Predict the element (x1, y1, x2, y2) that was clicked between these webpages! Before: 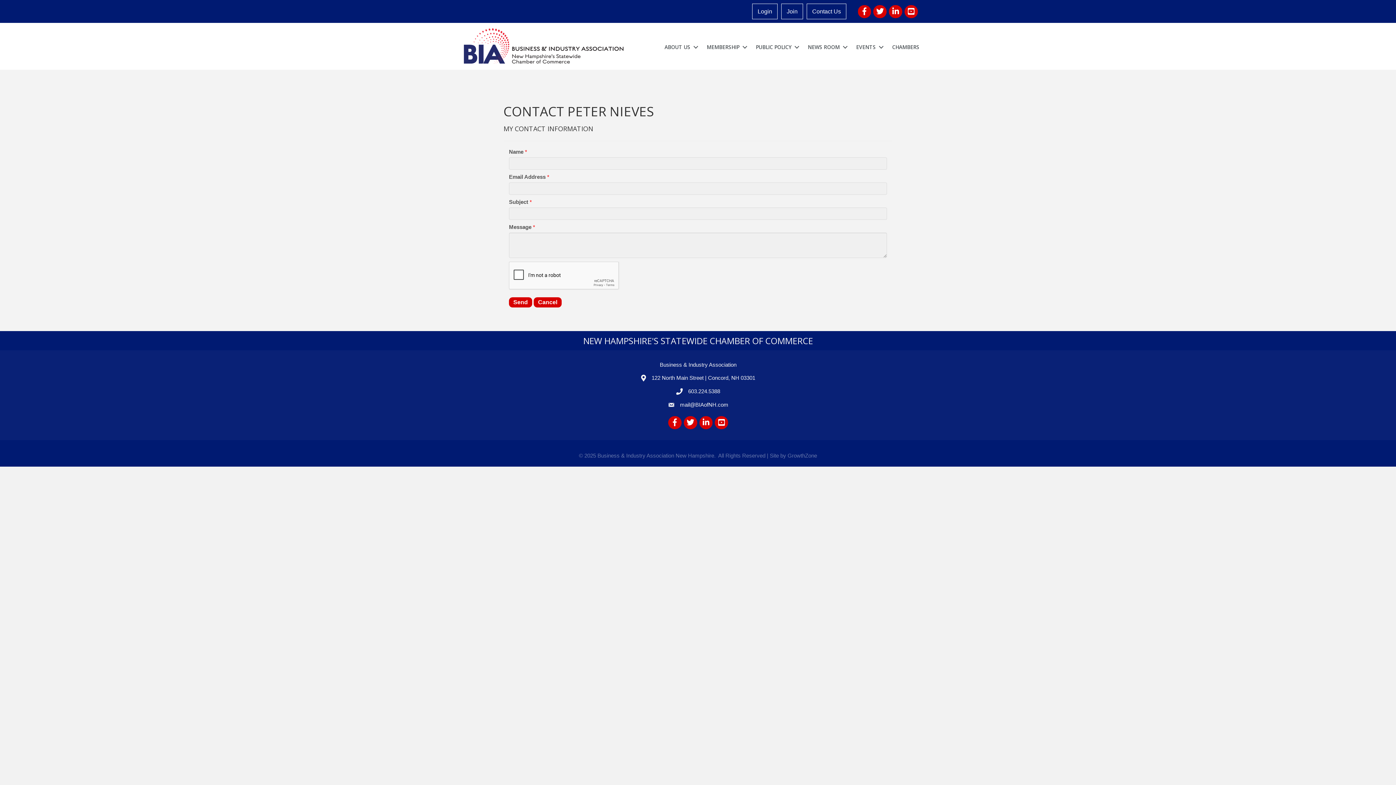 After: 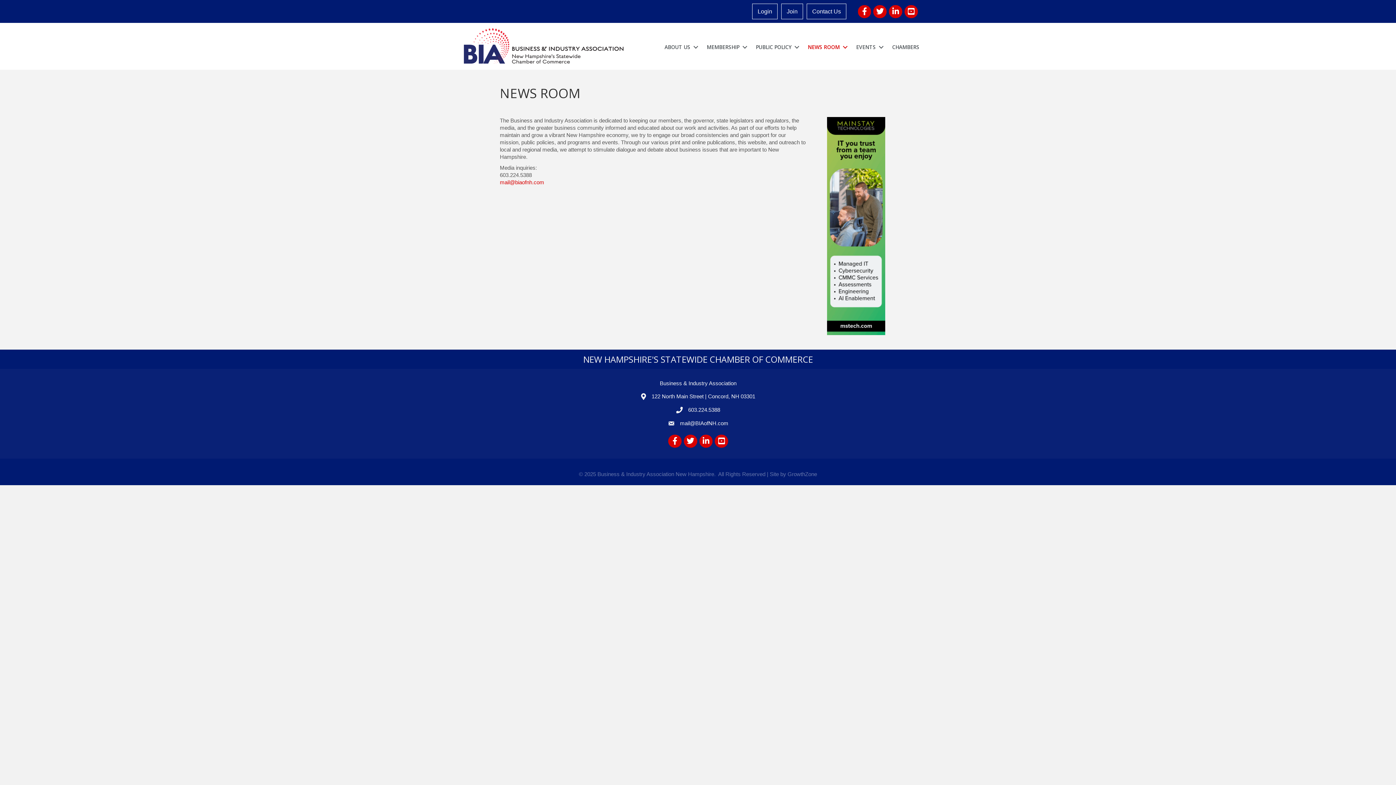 Action: bbox: (802, 40, 850, 54) label: NEWS ROOM